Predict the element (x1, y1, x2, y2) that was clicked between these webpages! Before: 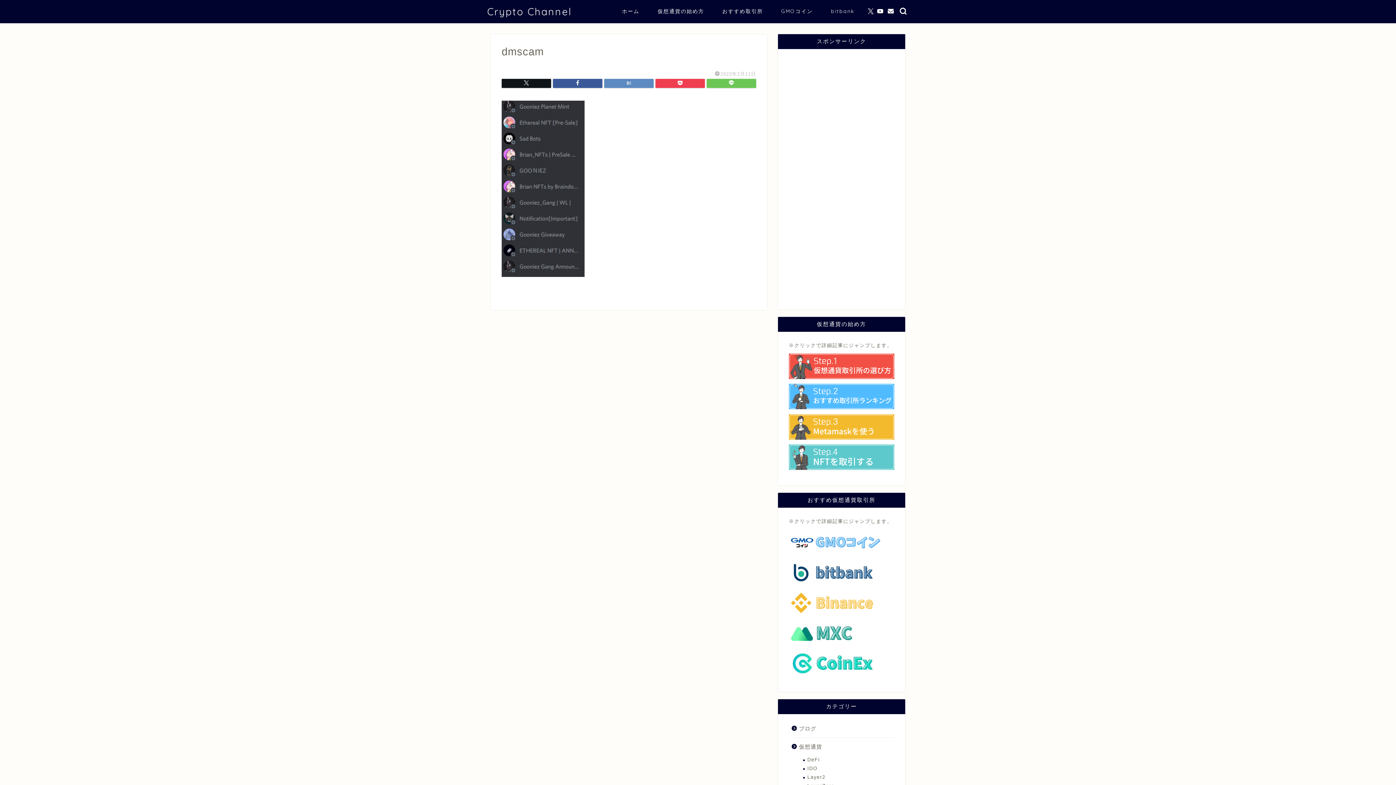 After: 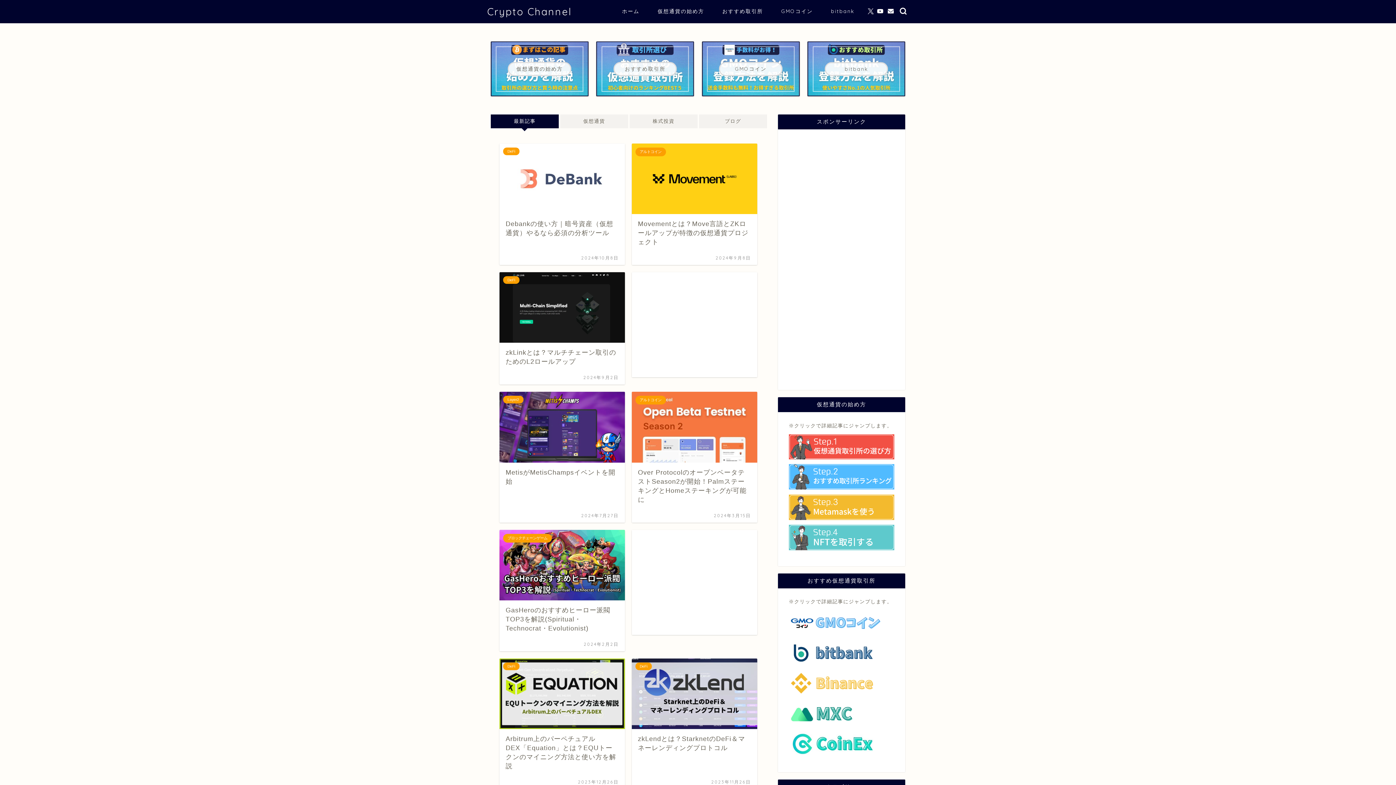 Action: bbox: (612, 5, 648, 20) label: ホーム